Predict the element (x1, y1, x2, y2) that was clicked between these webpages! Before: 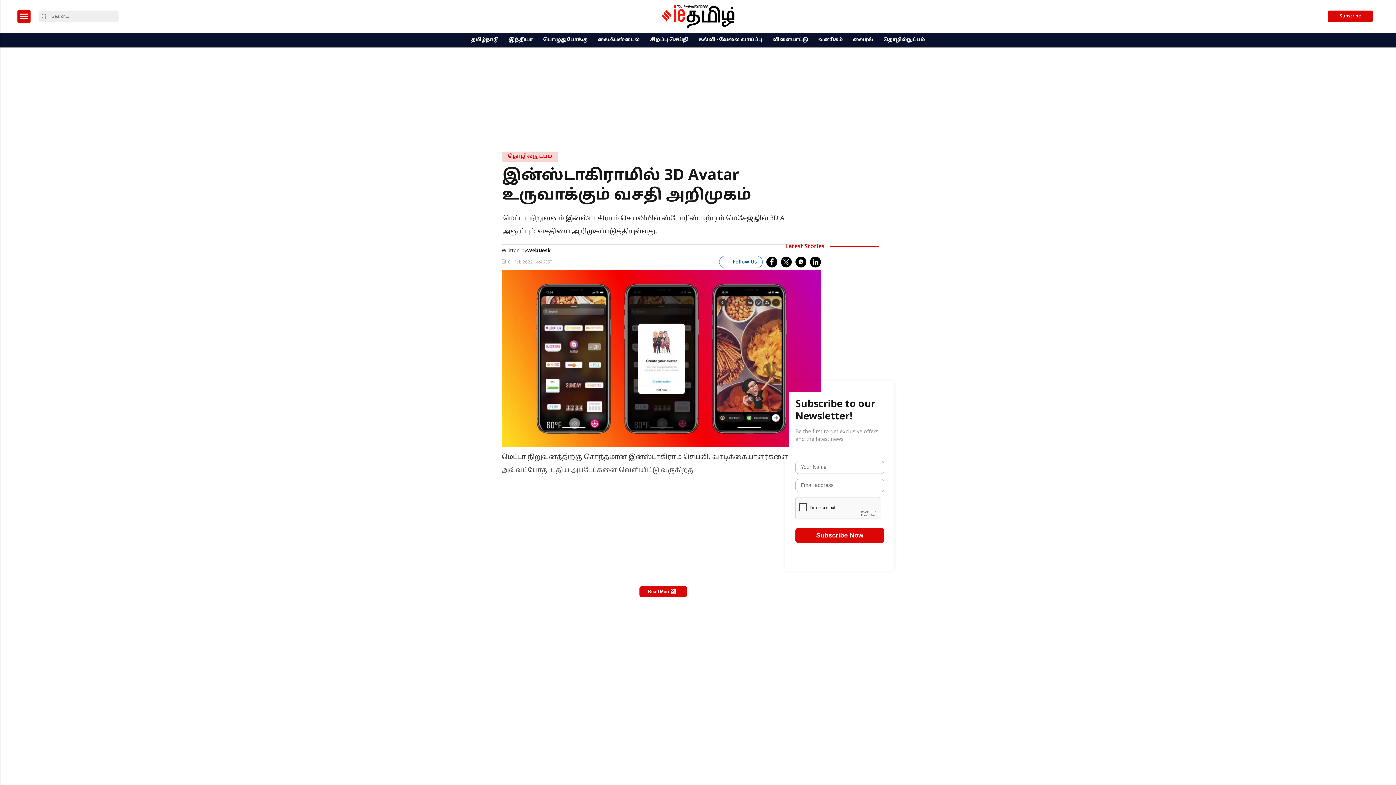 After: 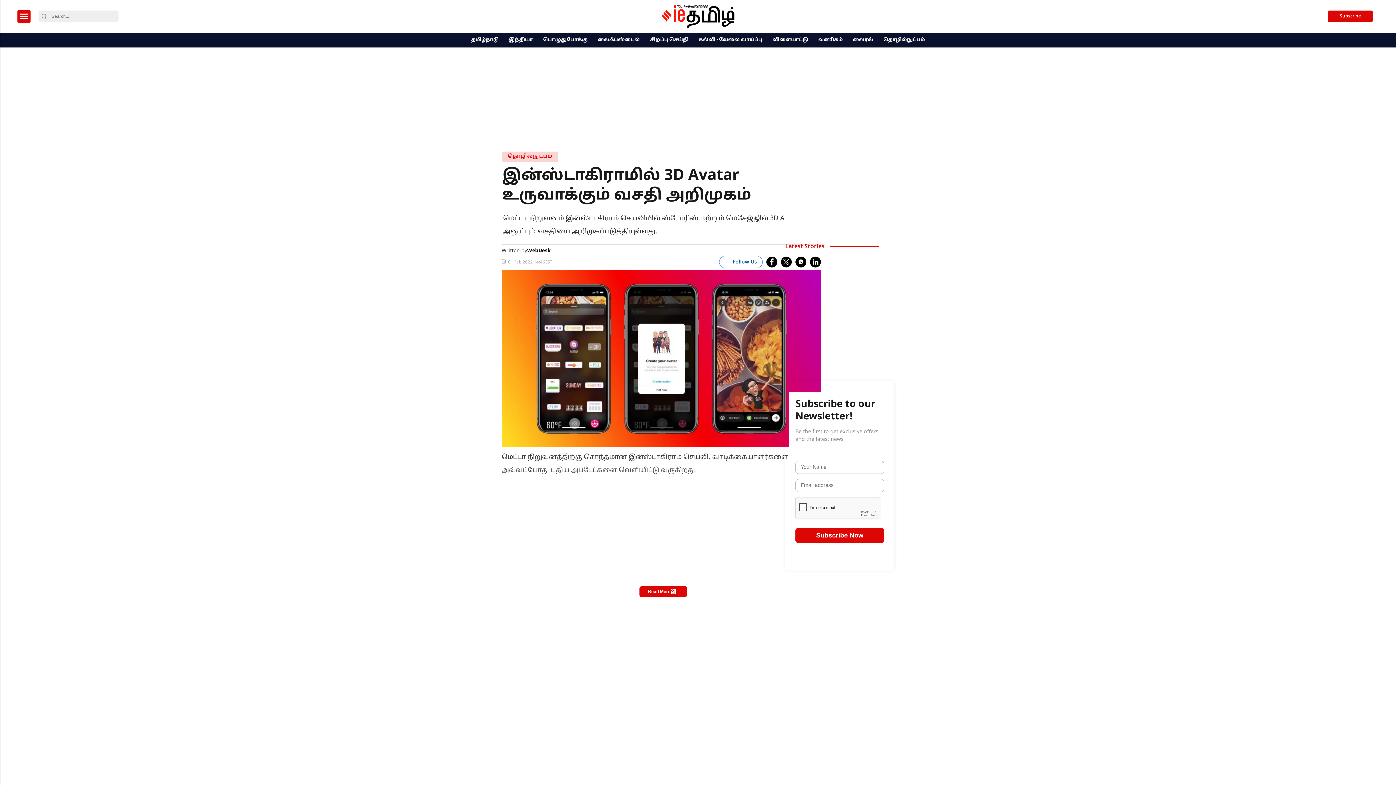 Action: bbox: (781, 256, 792, 267) label: twitter